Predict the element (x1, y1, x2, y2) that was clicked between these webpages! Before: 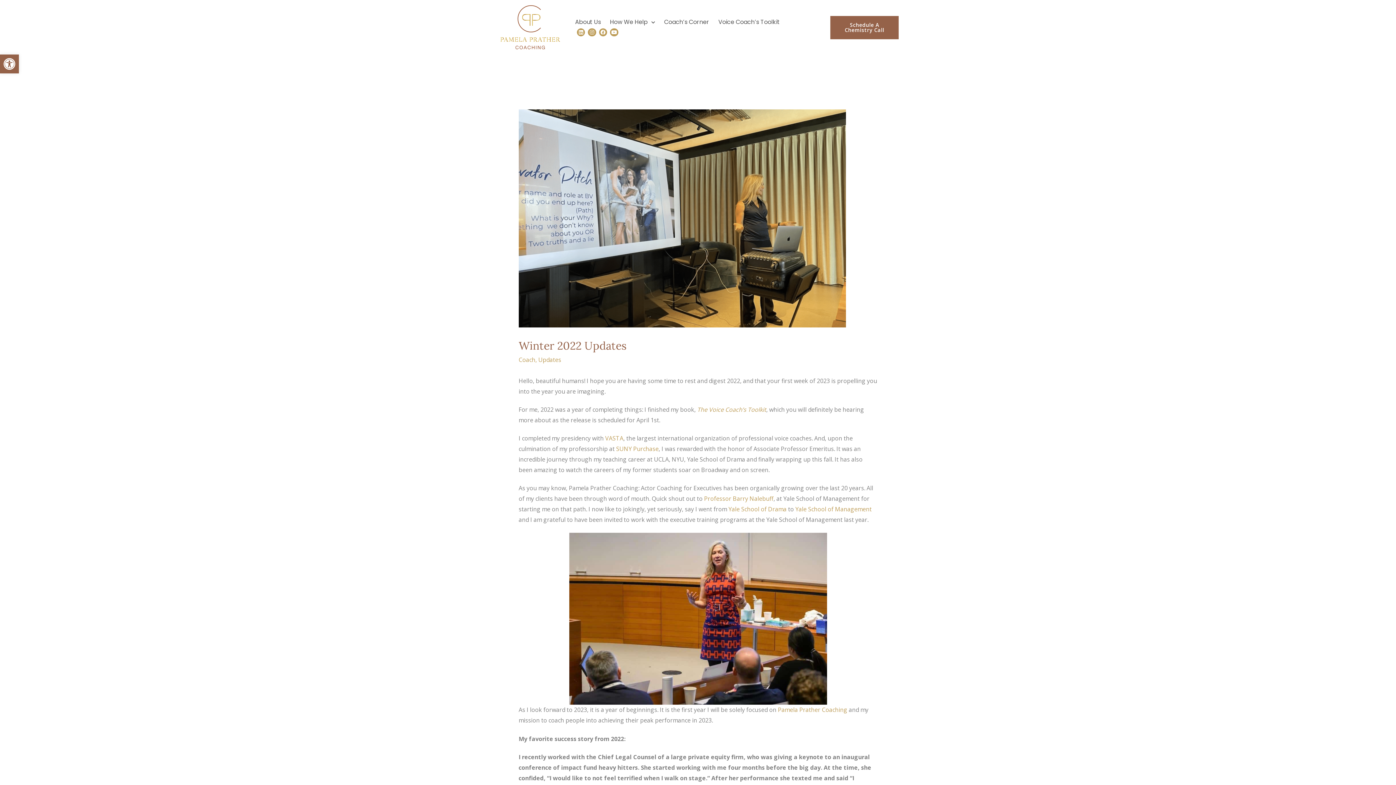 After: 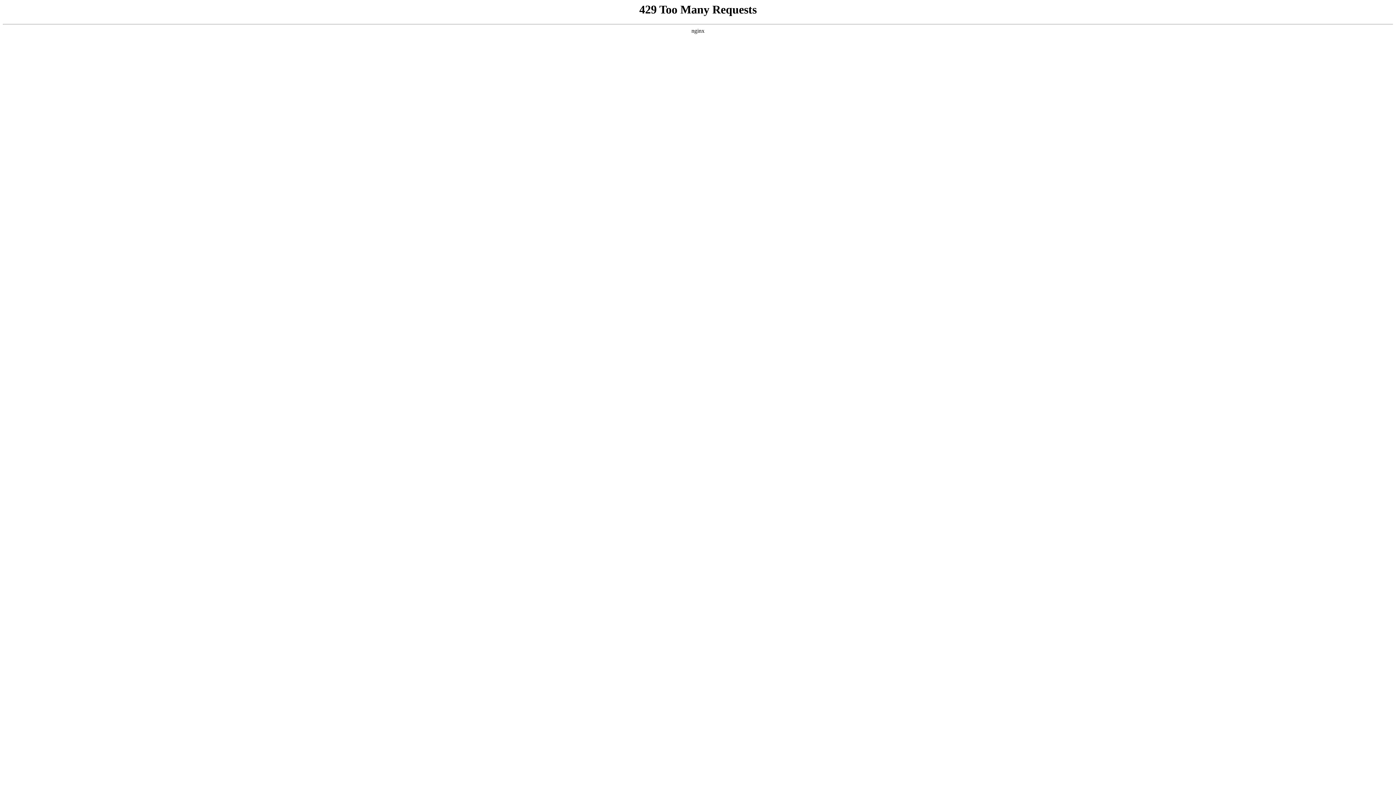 Action: bbox: (716, 16, 781, 27) label: Voice Coach’s Toolkit